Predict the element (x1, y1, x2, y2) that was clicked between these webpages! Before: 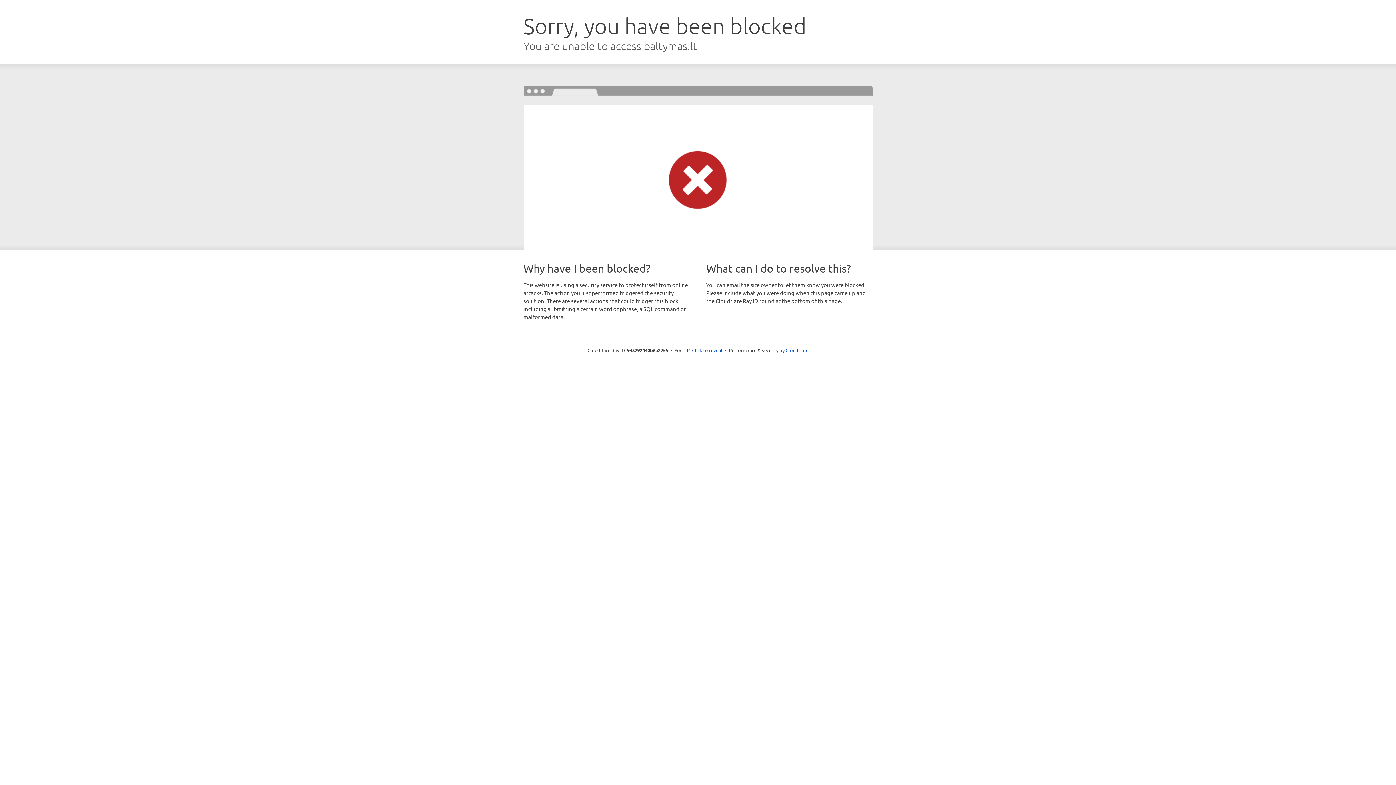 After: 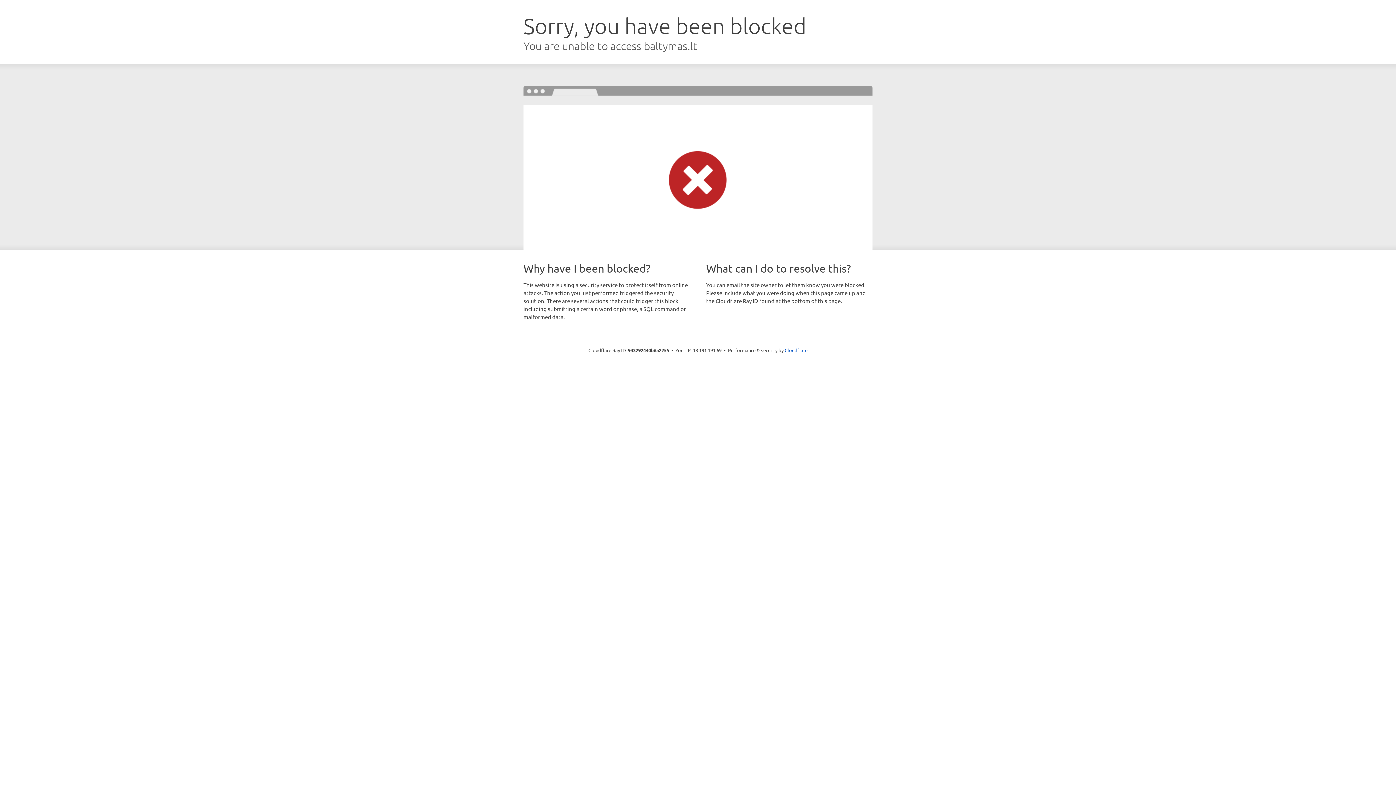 Action: bbox: (692, 346, 722, 353) label: Click to reveal